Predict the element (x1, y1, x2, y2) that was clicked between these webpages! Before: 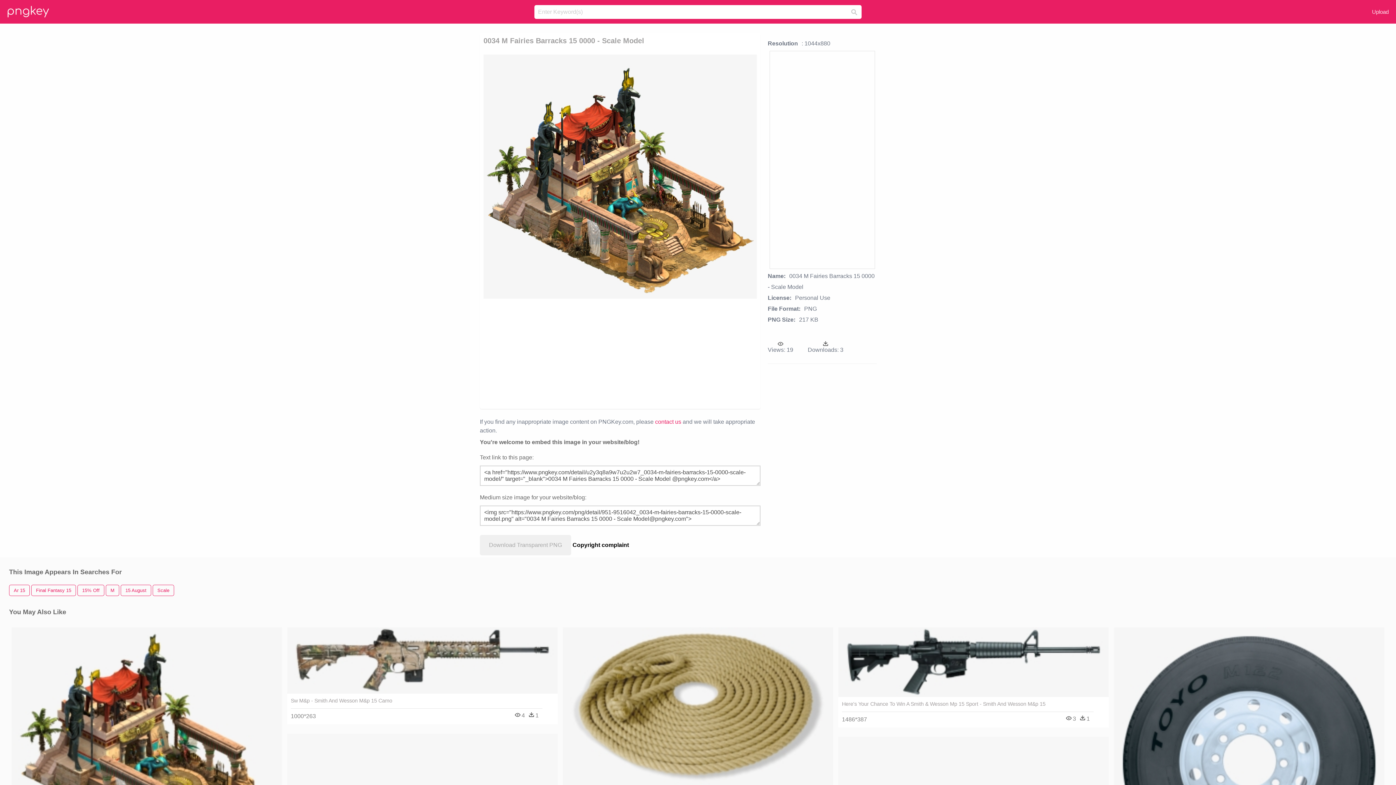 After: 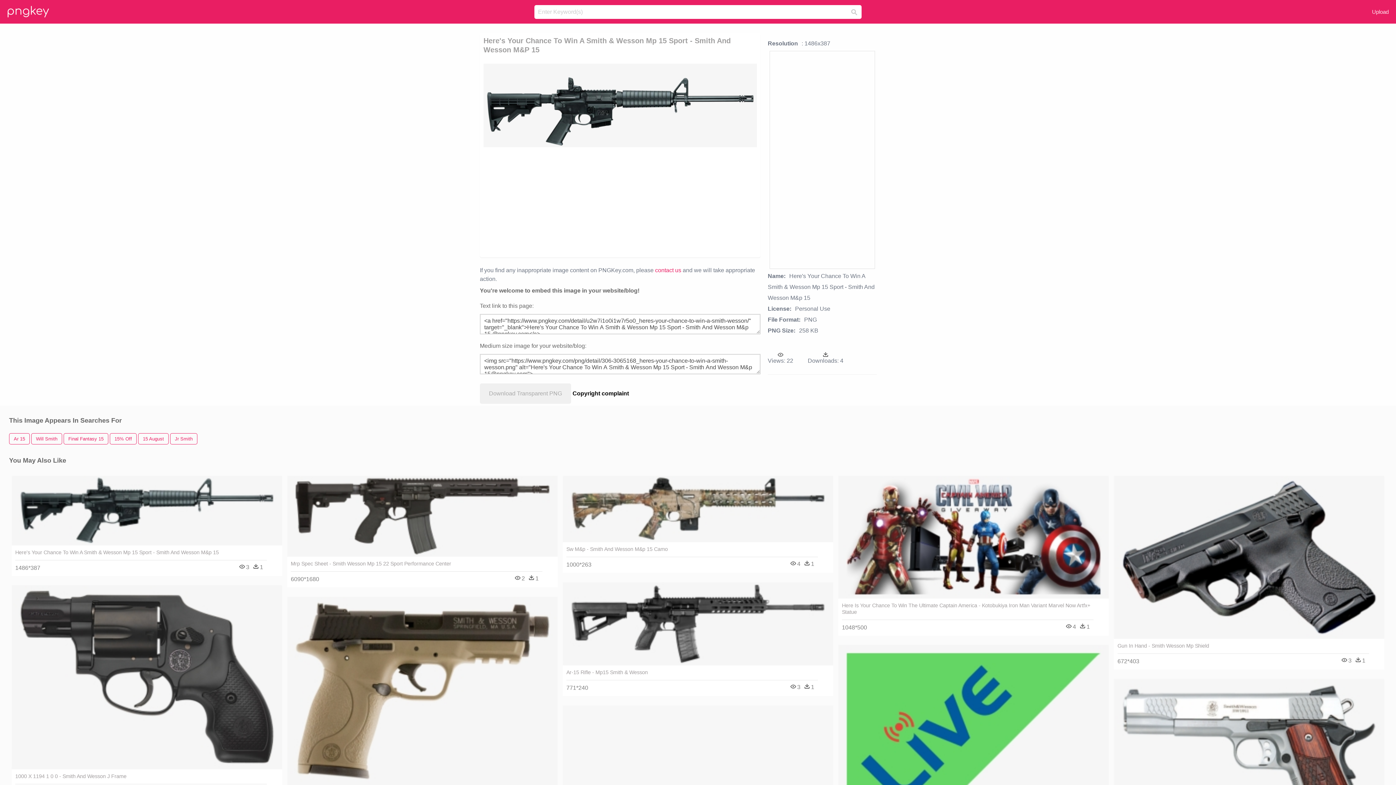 Action: label: Here's Your Chance To Win A Smith & Wesson Mp 15 Sport - Smith And Wesson M&p 15 bbox: (842, 701, 1093, 707)